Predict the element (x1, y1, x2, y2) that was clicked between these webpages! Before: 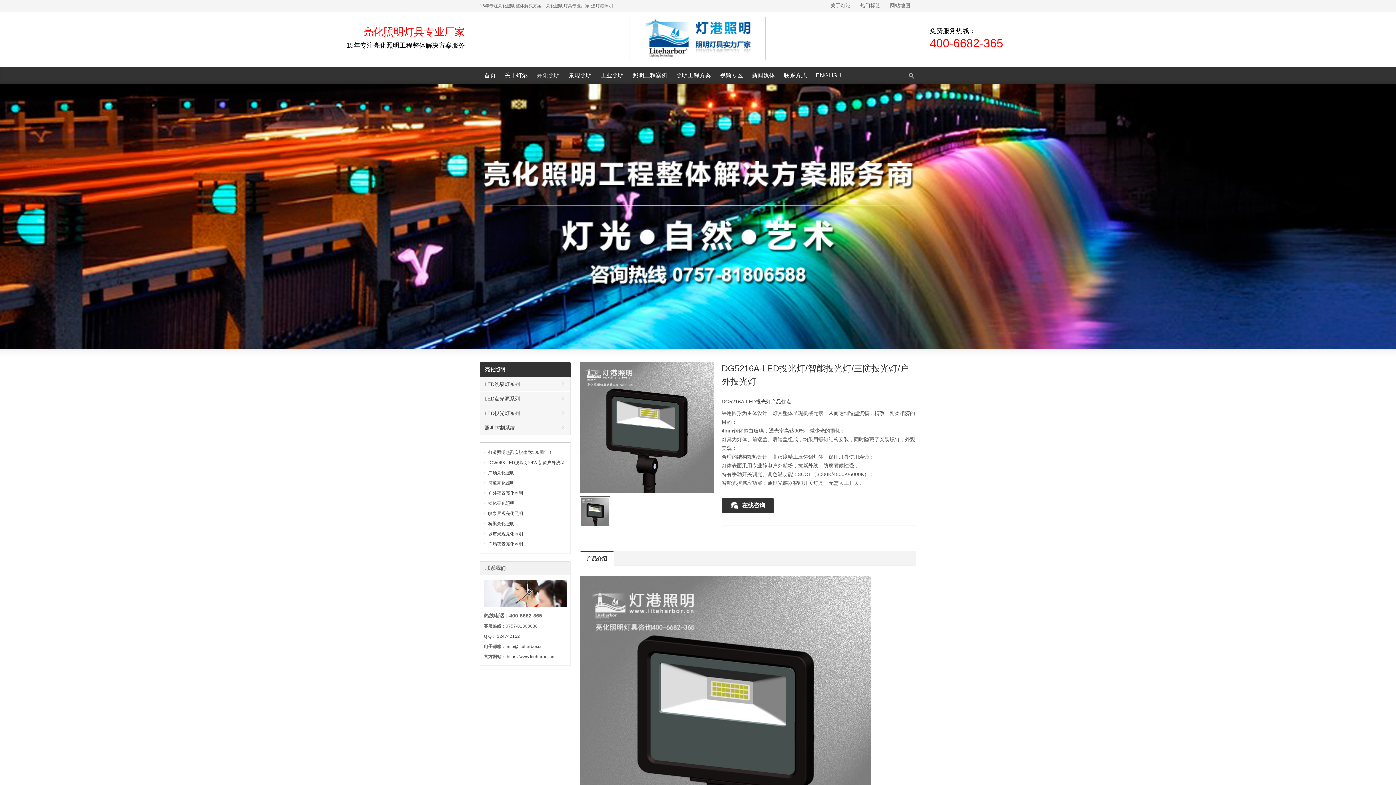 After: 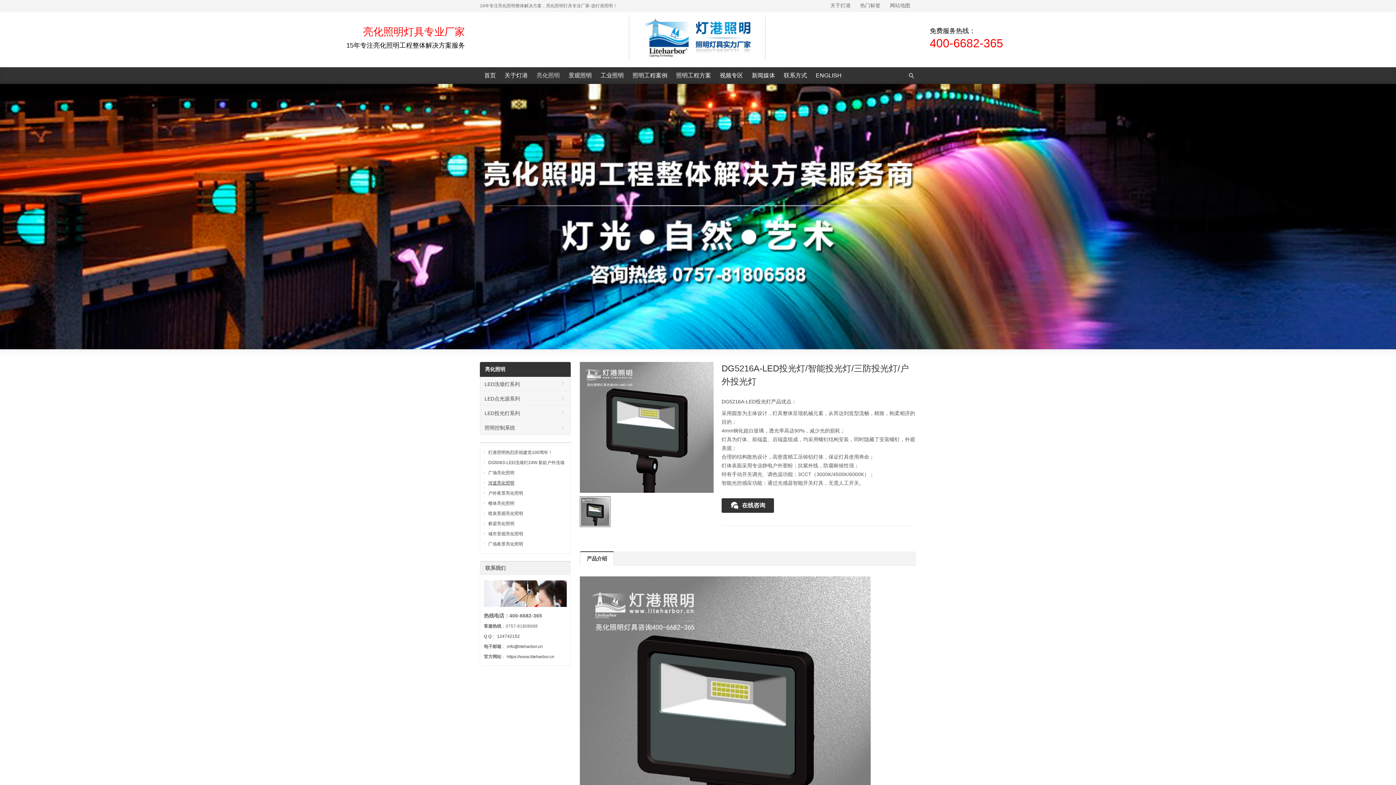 Action: label: 河道亮化照明 bbox: (488, 480, 514, 485)